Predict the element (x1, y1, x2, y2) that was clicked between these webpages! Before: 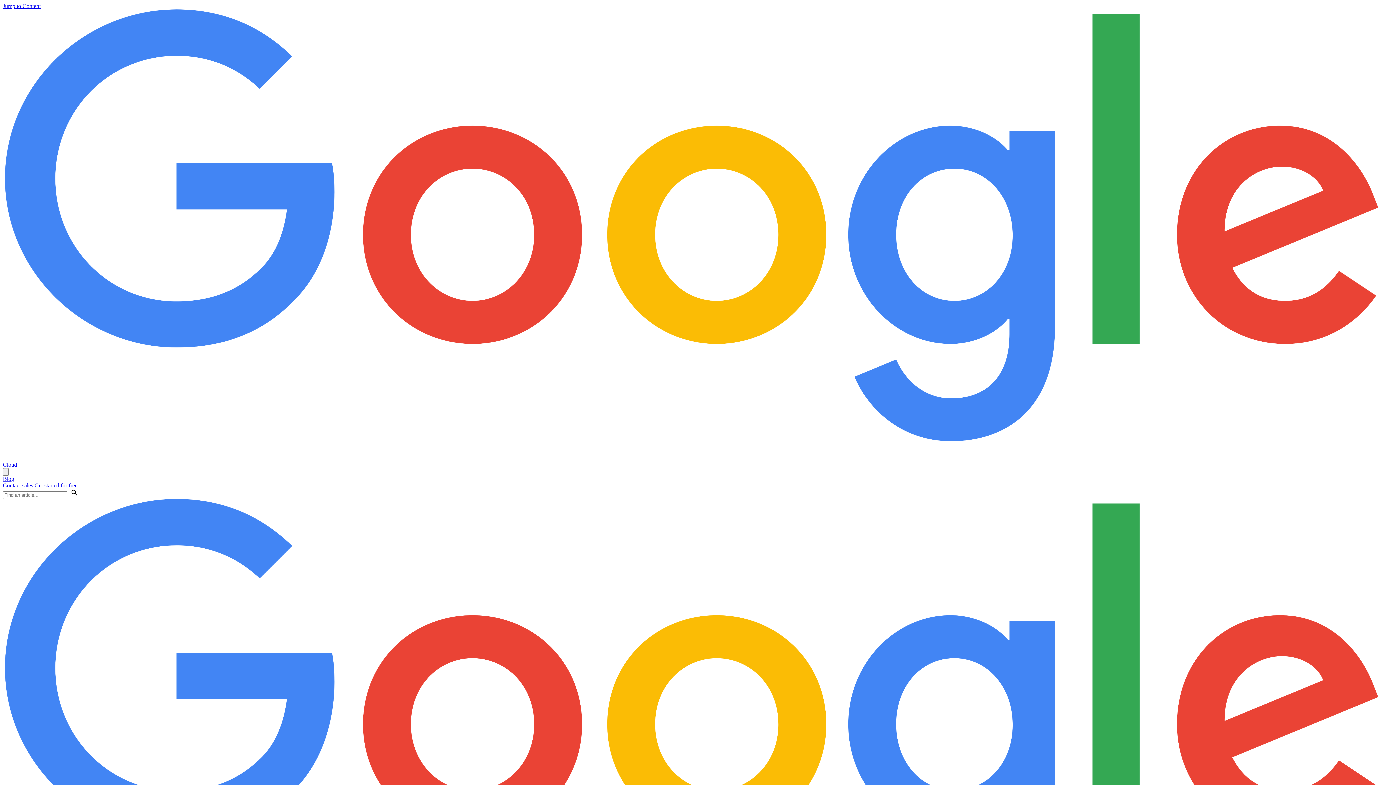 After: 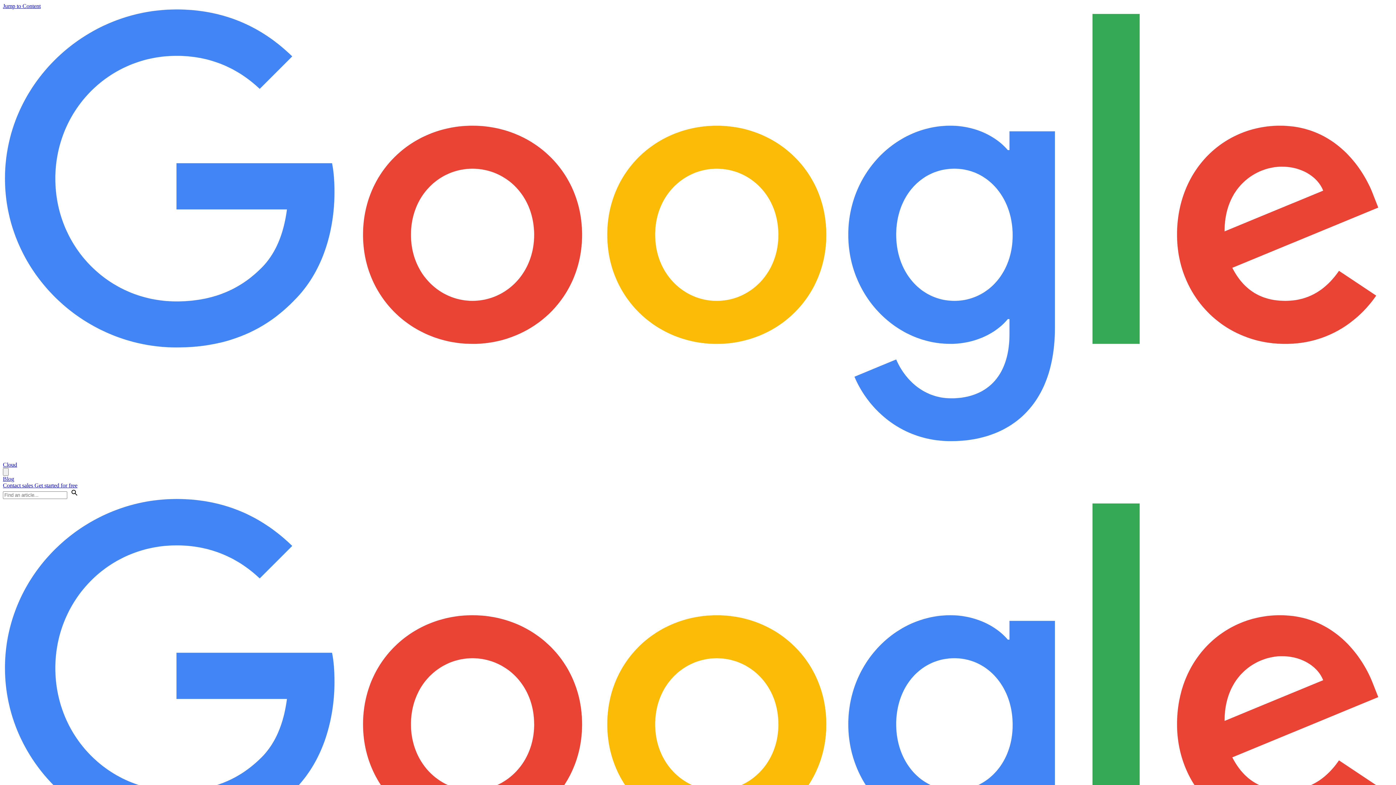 Action: bbox: (67, 492, 81, 498) label: Show the search input field.